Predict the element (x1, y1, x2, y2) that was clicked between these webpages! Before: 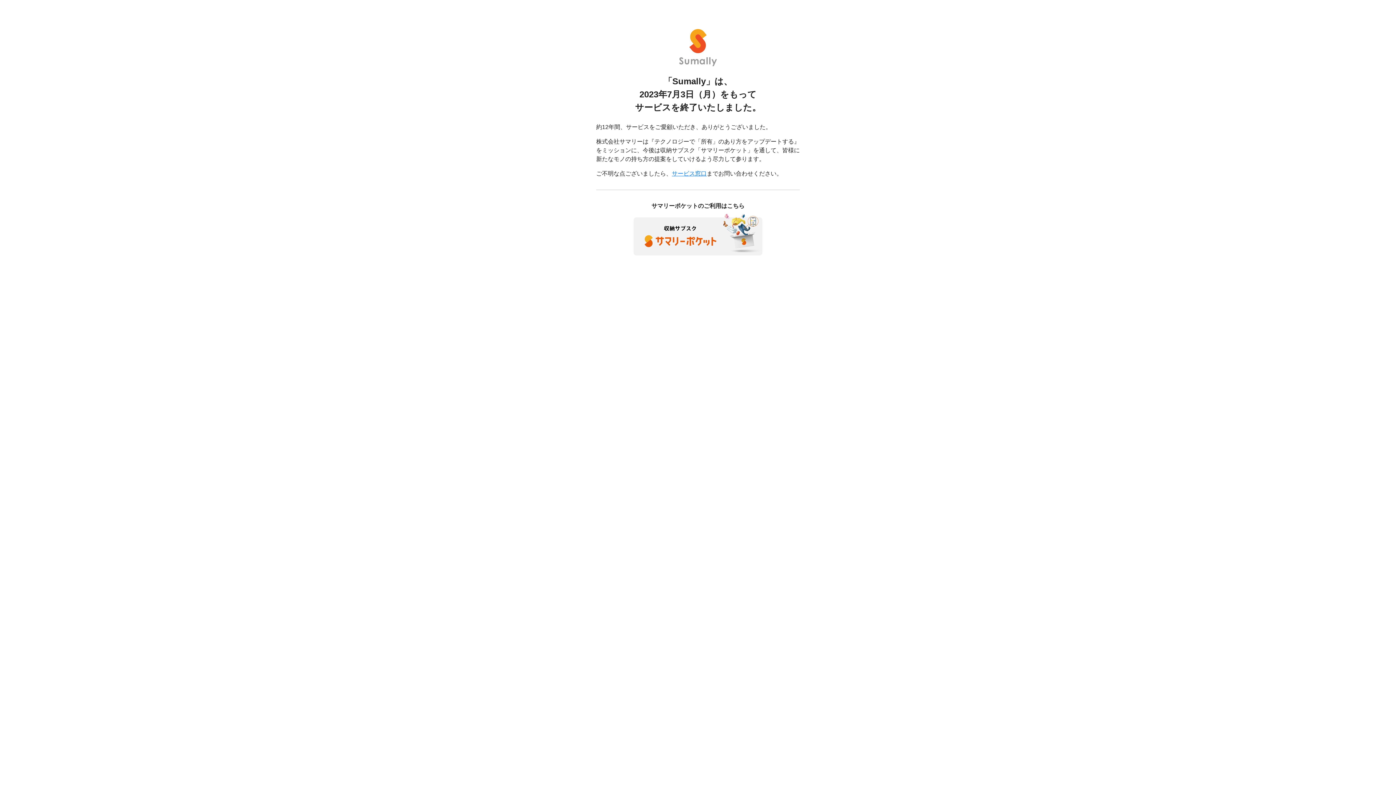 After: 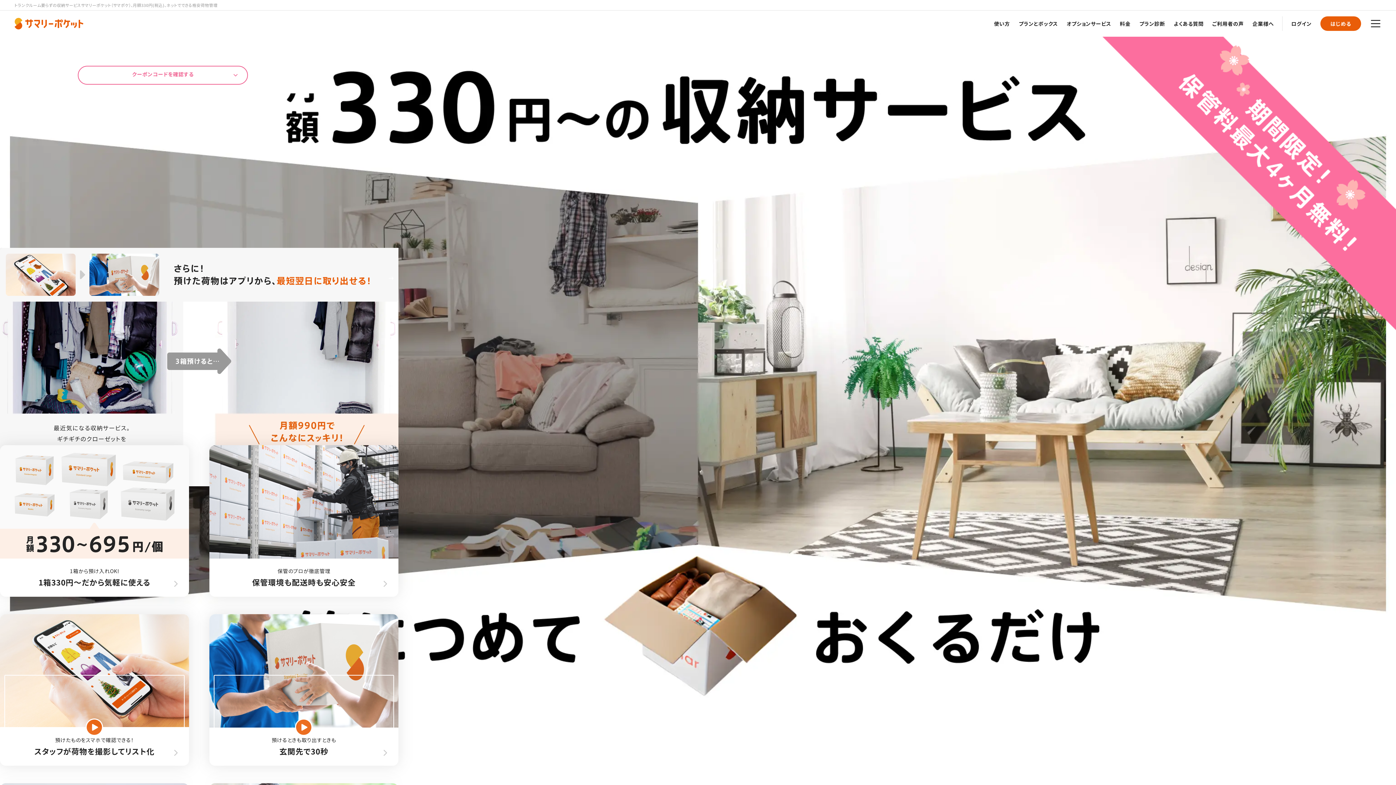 Action: bbox: (633, 230, 762, 237)